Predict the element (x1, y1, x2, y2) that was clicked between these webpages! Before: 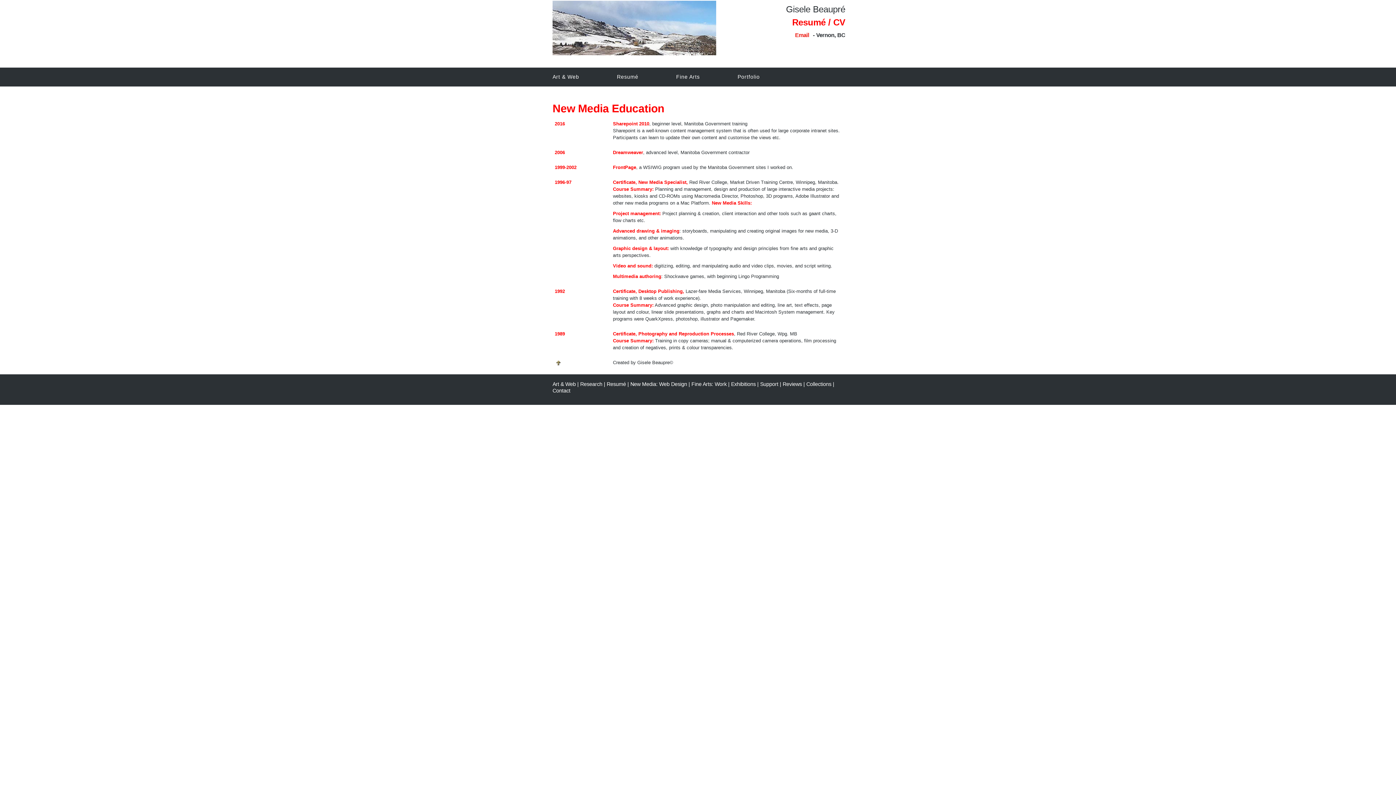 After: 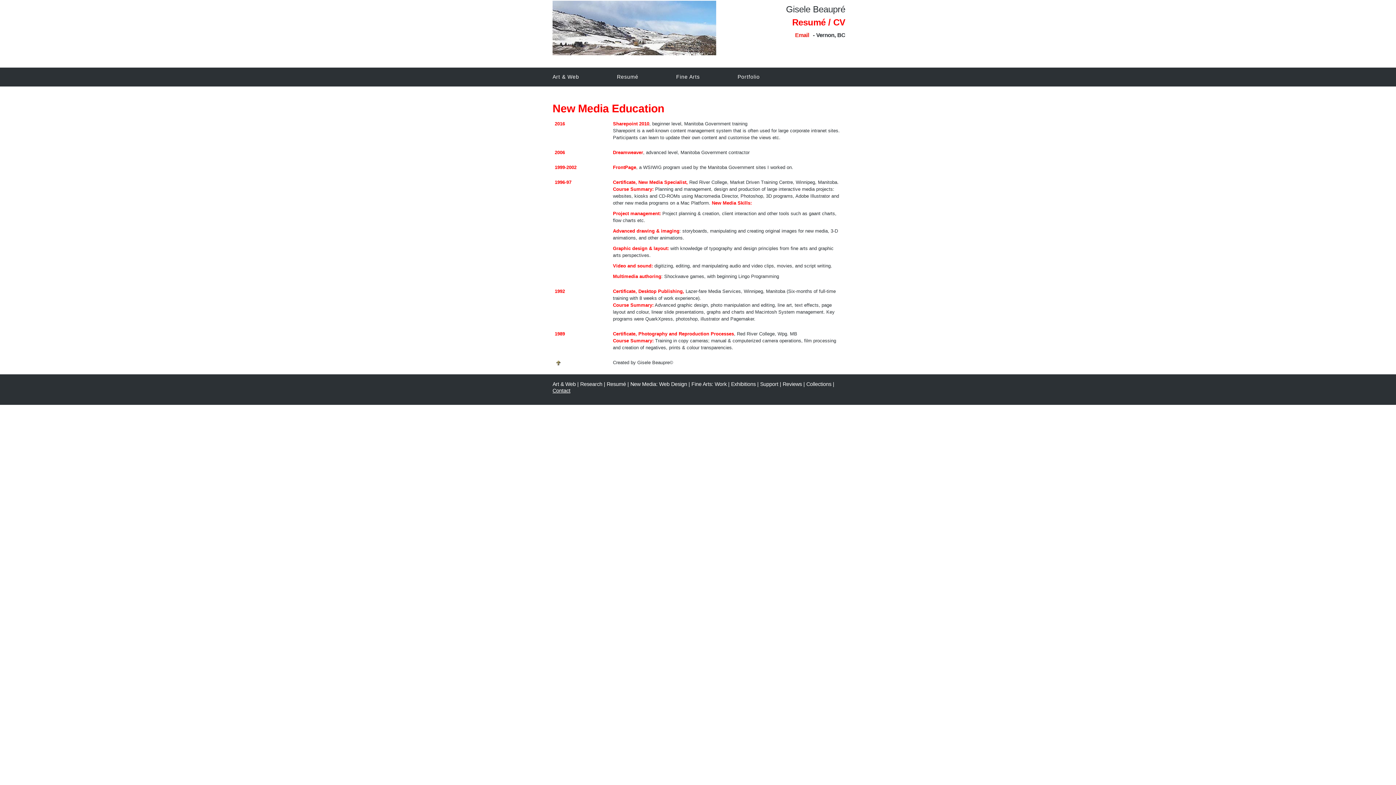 Action: label: Contact bbox: (552, 388, 570, 393)